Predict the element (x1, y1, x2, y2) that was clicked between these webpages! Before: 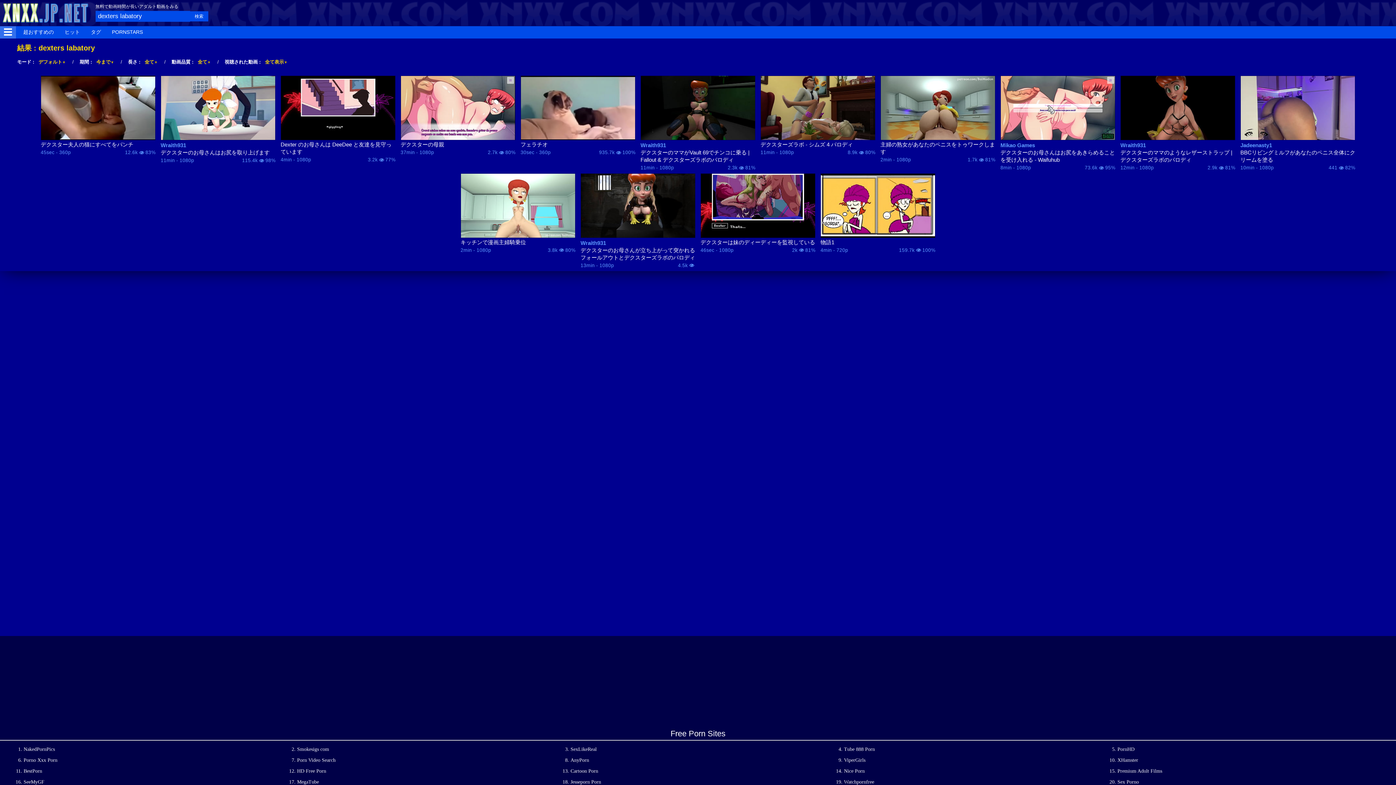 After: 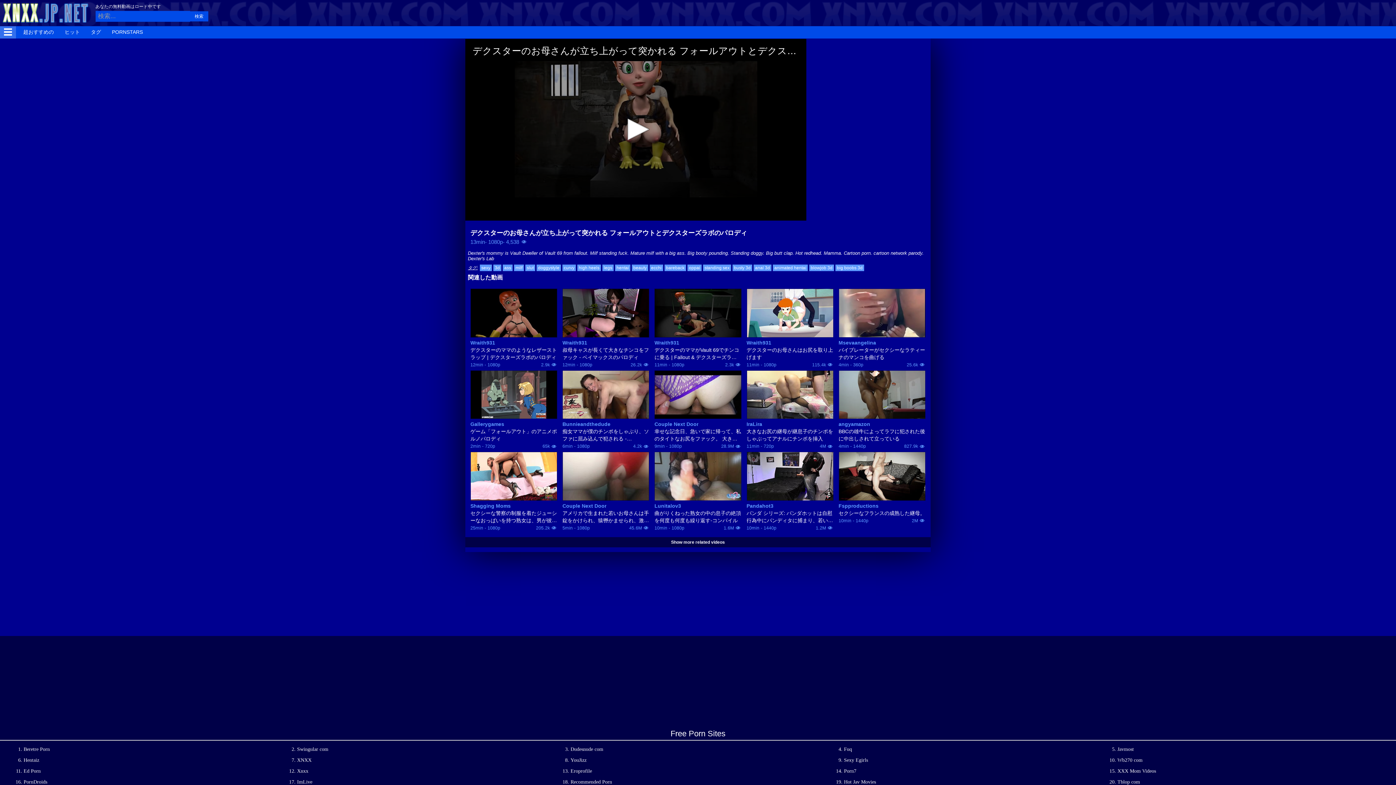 Action: bbox: (580, 246, 695, 261) label: デクスターのお母さんが立ち上がって突かれる フォールアウトとデクスターズラボのパロディ